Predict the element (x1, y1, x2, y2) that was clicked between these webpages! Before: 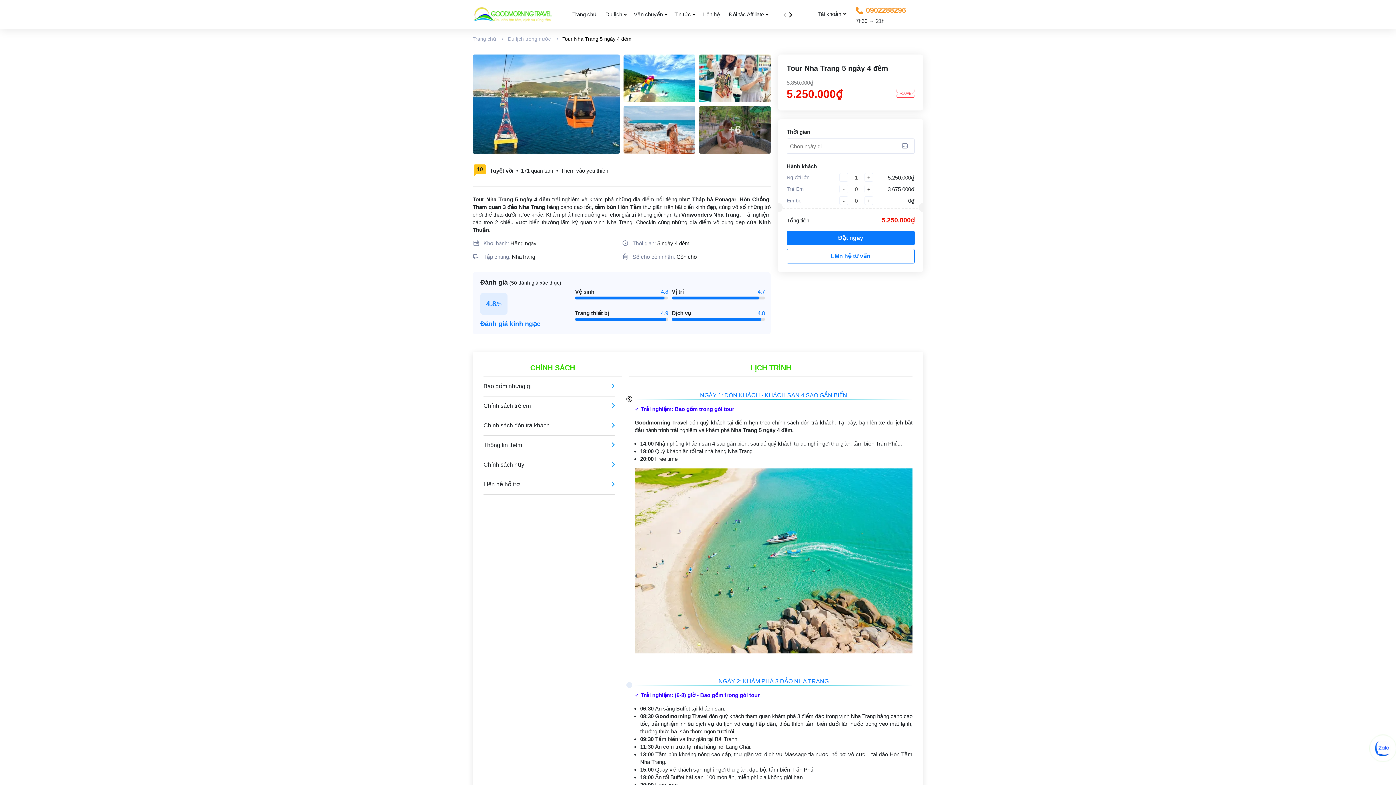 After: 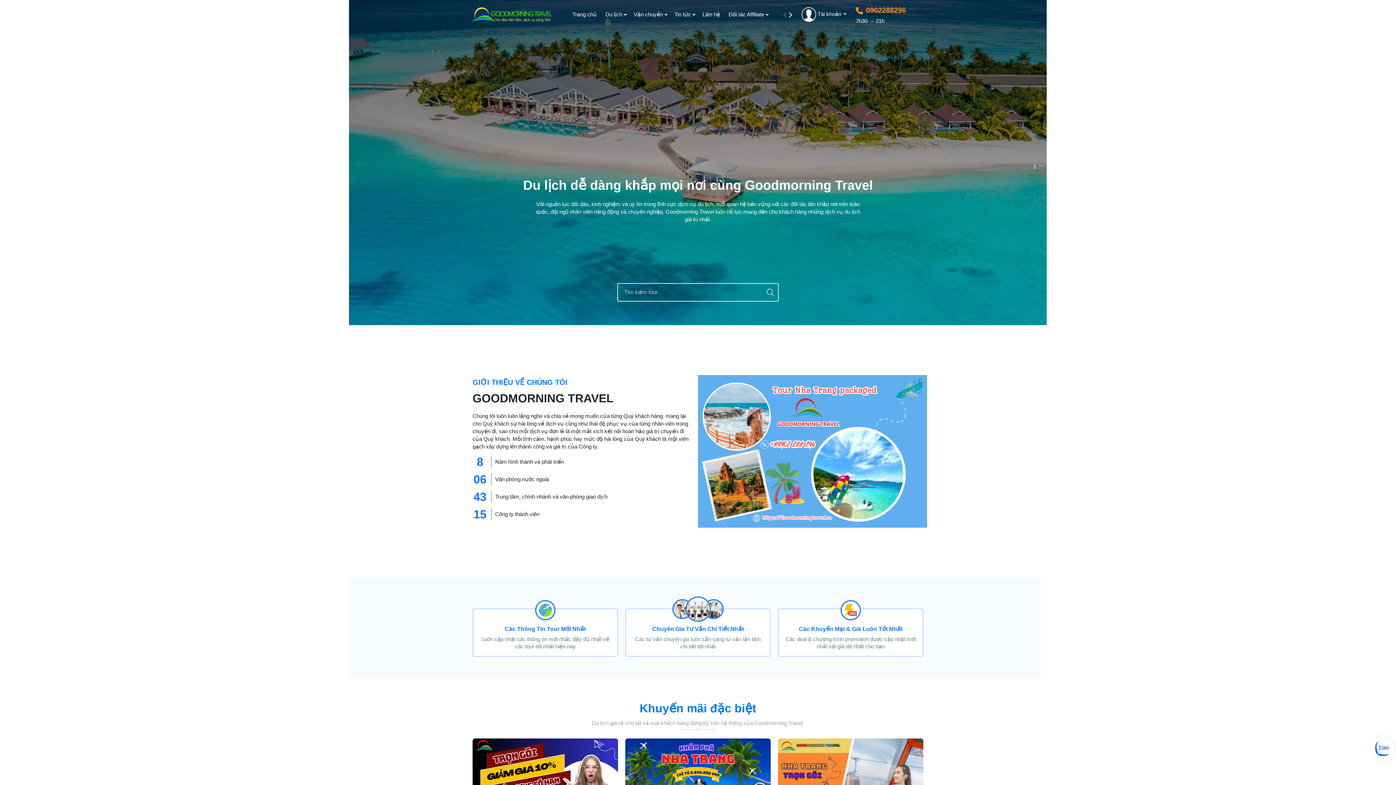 Action: bbox: (472, 36, 496, 41) label: Trang chủ